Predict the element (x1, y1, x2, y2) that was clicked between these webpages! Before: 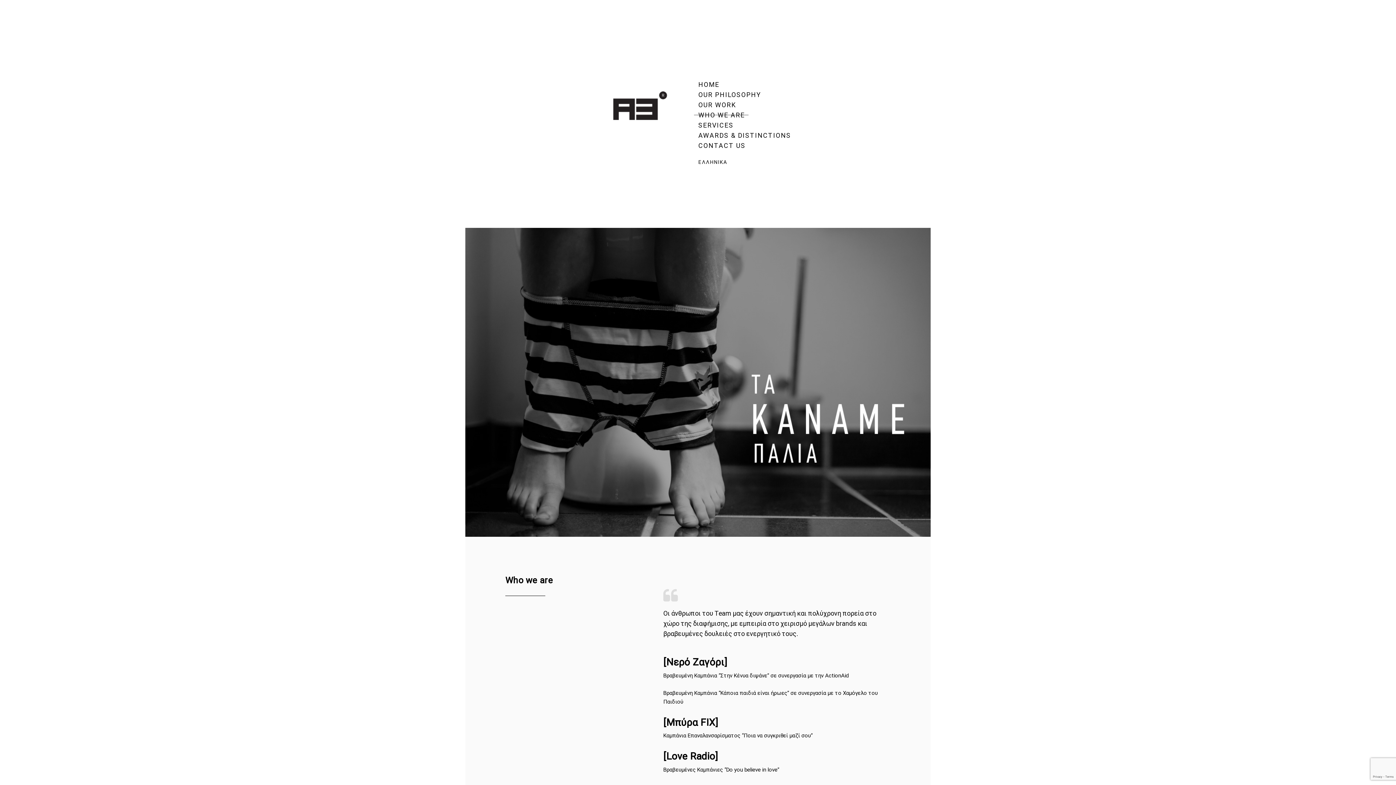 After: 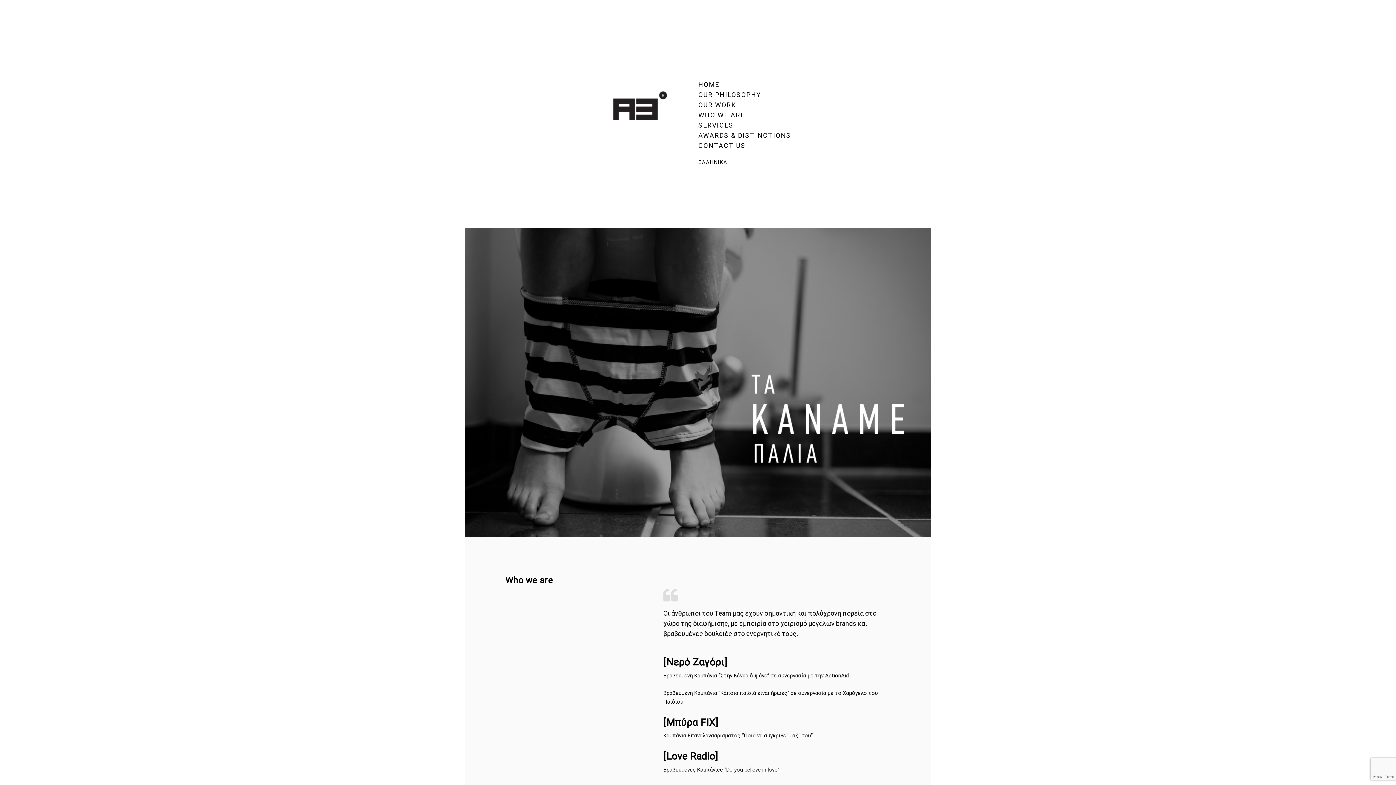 Action: label: WHO WE ARE bbox: (698, 111, 745, 118)